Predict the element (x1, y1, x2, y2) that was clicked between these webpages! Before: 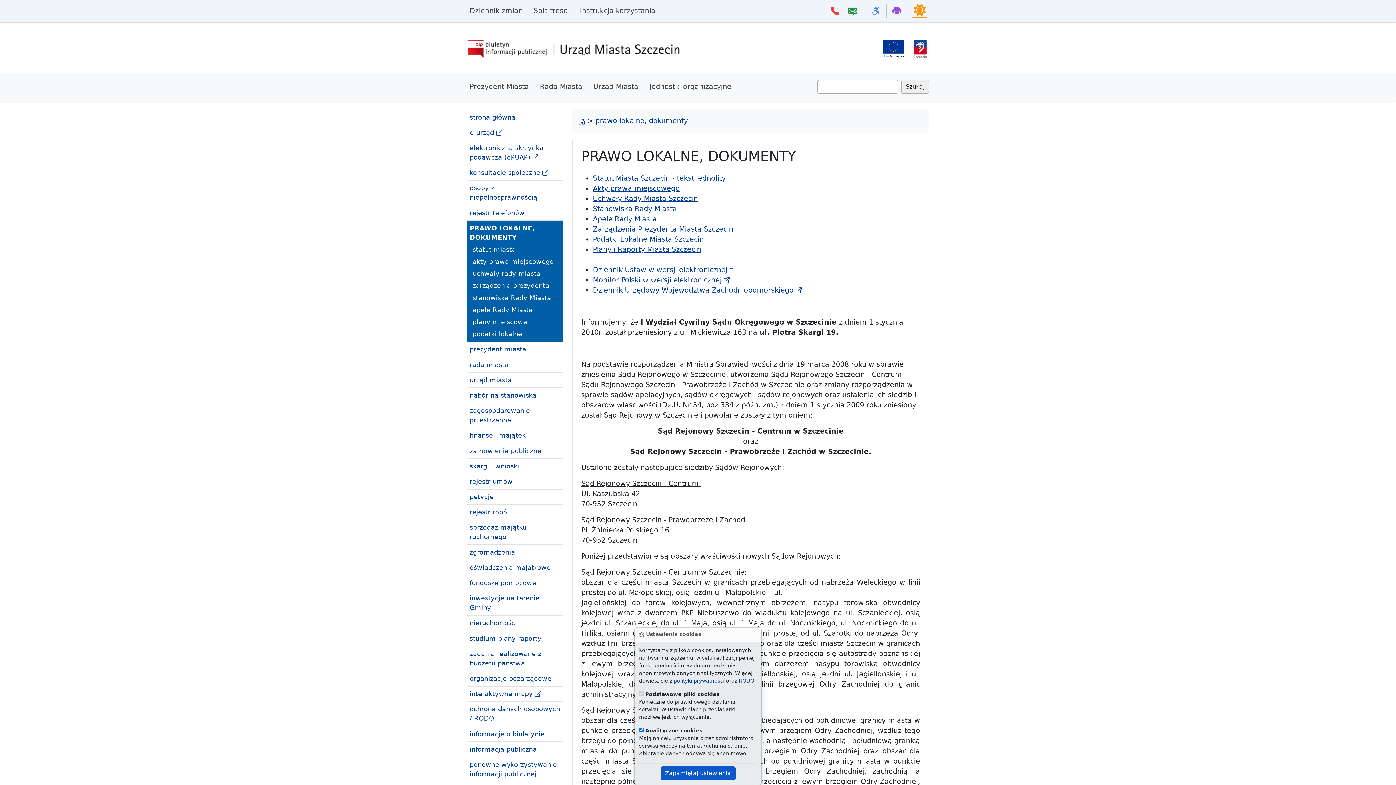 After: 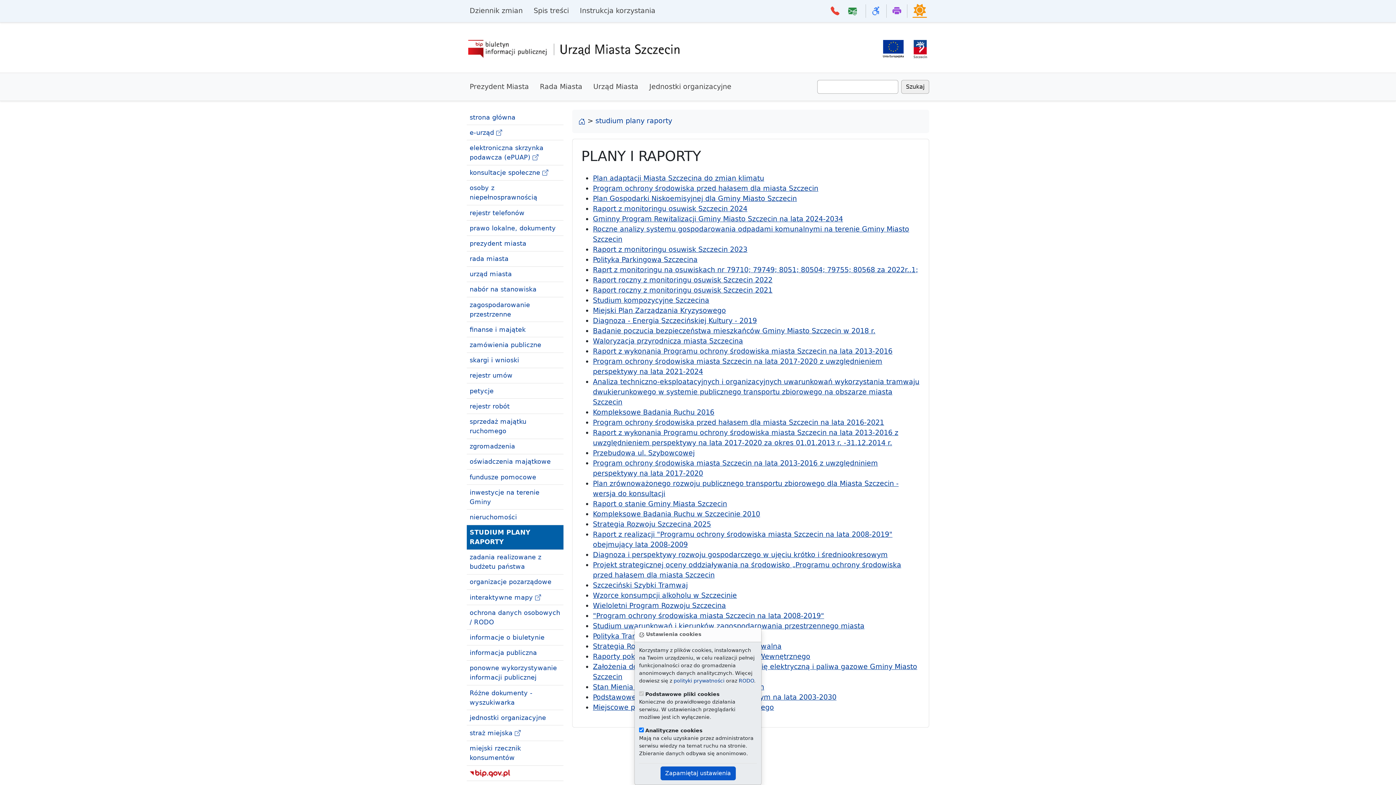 Action: bbox: (593, 245, 701, 253) label: Plany i Raporty Miasta Szczecin